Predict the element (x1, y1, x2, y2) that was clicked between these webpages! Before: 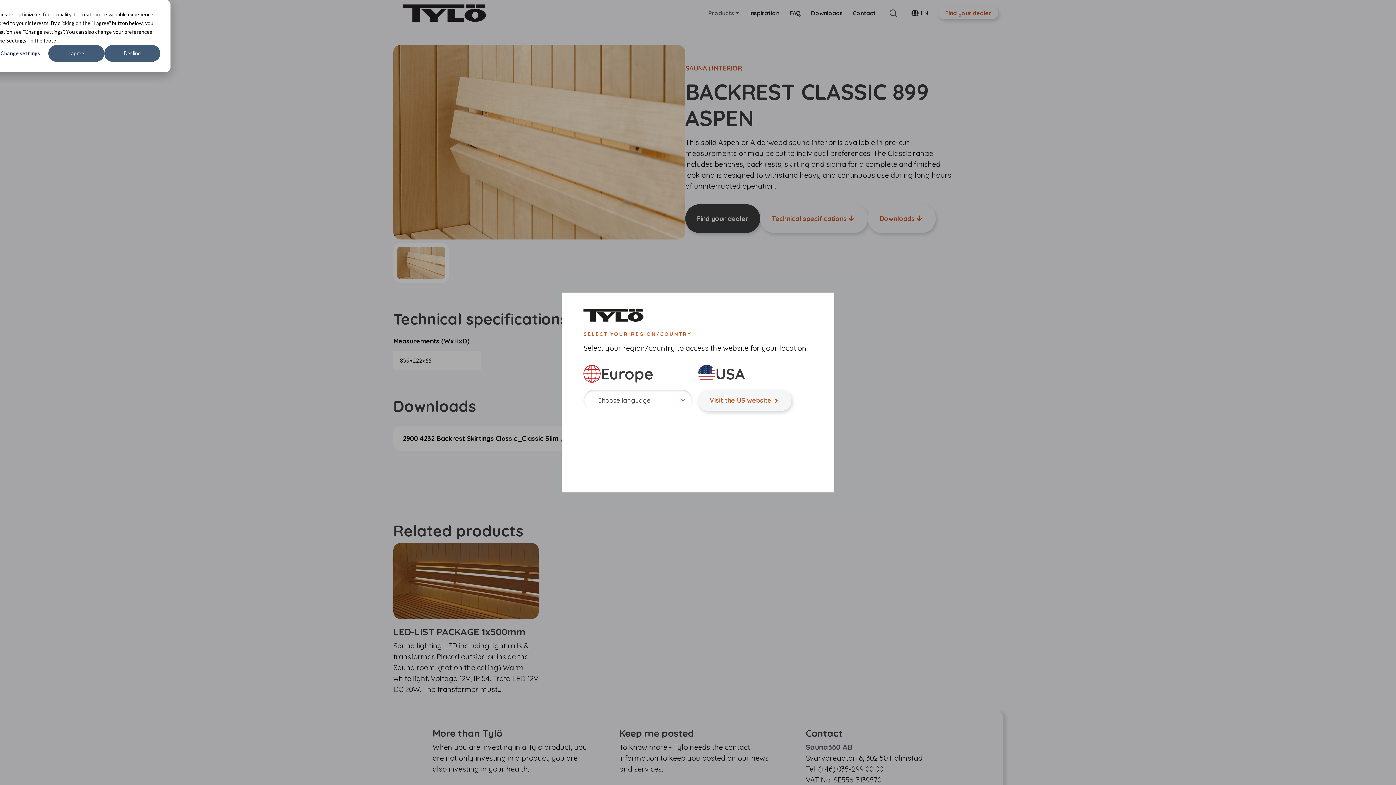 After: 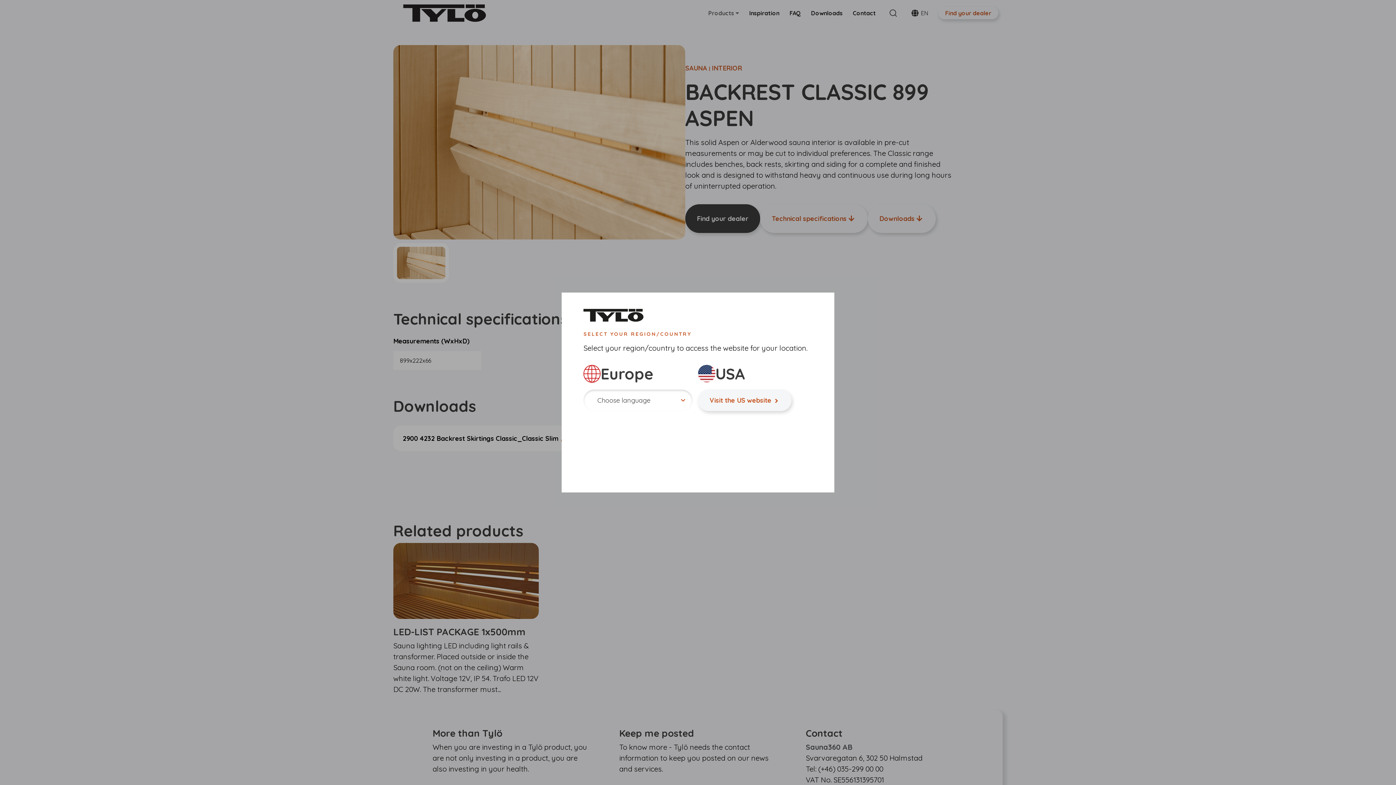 Action: bbox: (48, 45, 104, 61) label: I agree